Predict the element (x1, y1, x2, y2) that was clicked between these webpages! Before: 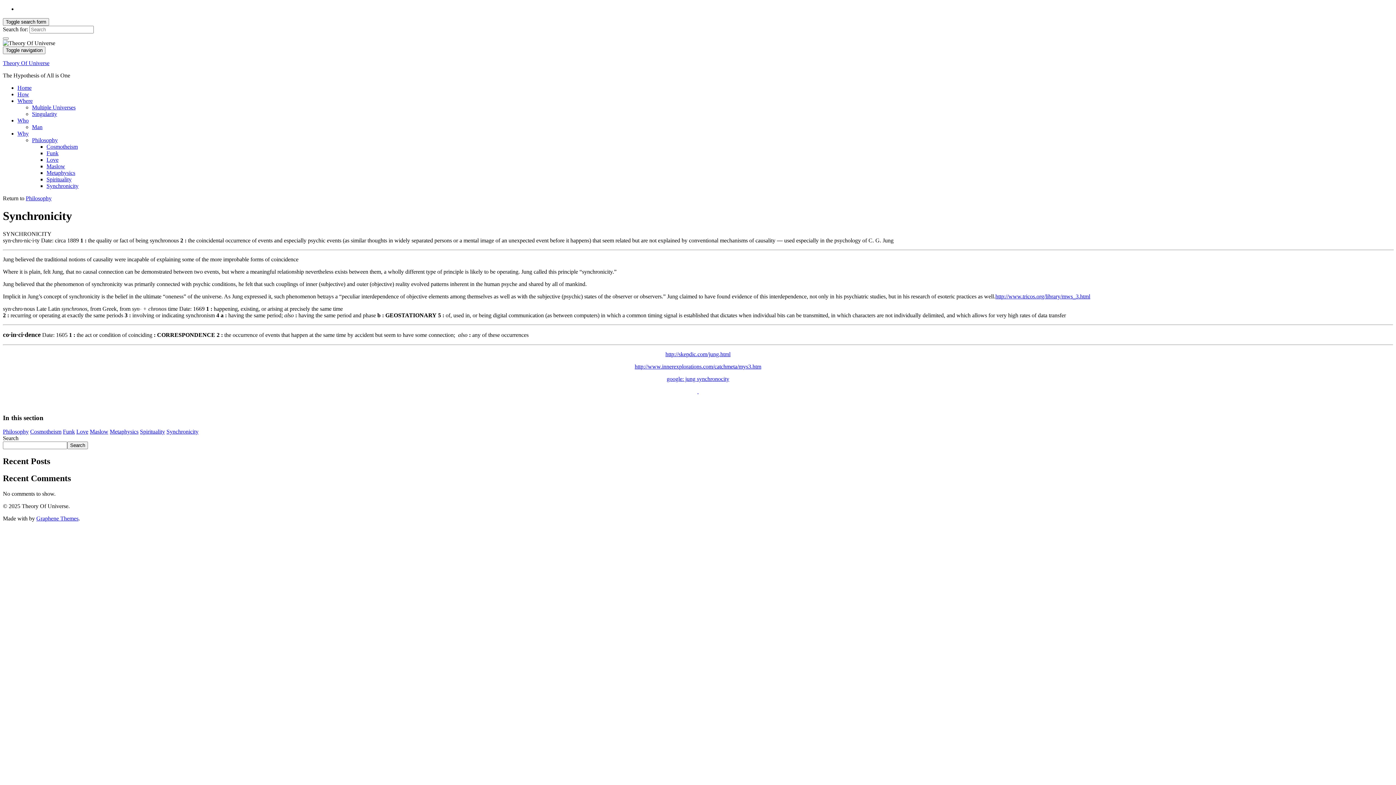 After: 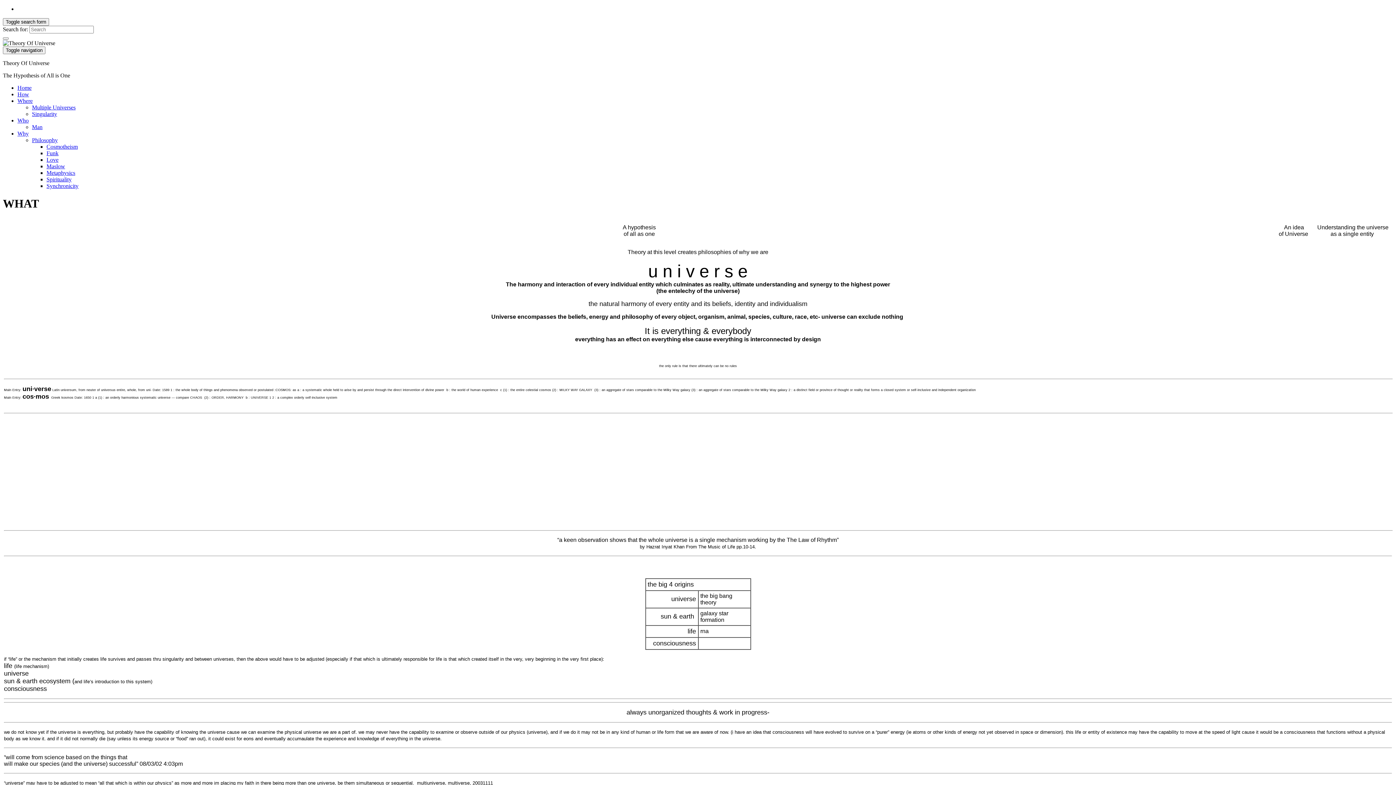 Action: label: Home bbox: (17, 84, 31, 90)